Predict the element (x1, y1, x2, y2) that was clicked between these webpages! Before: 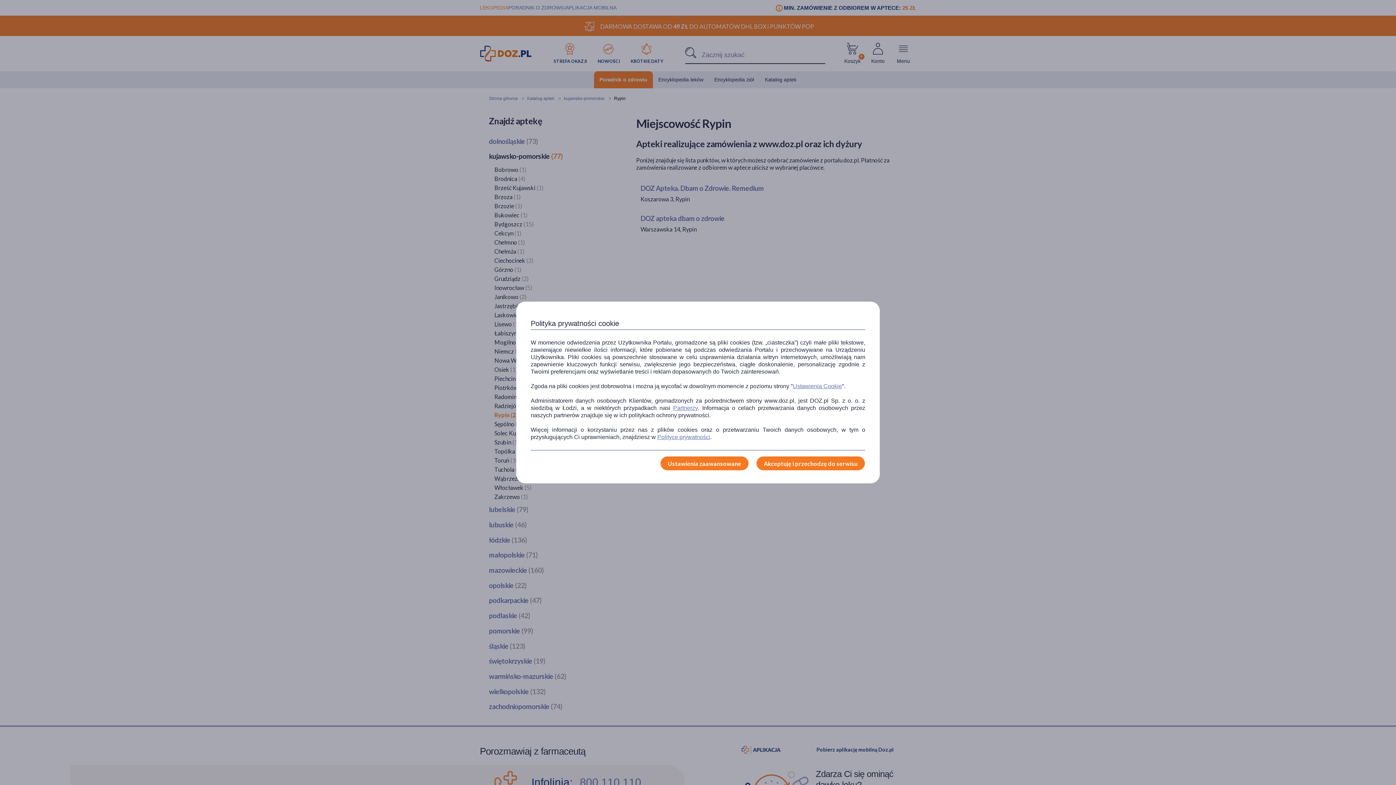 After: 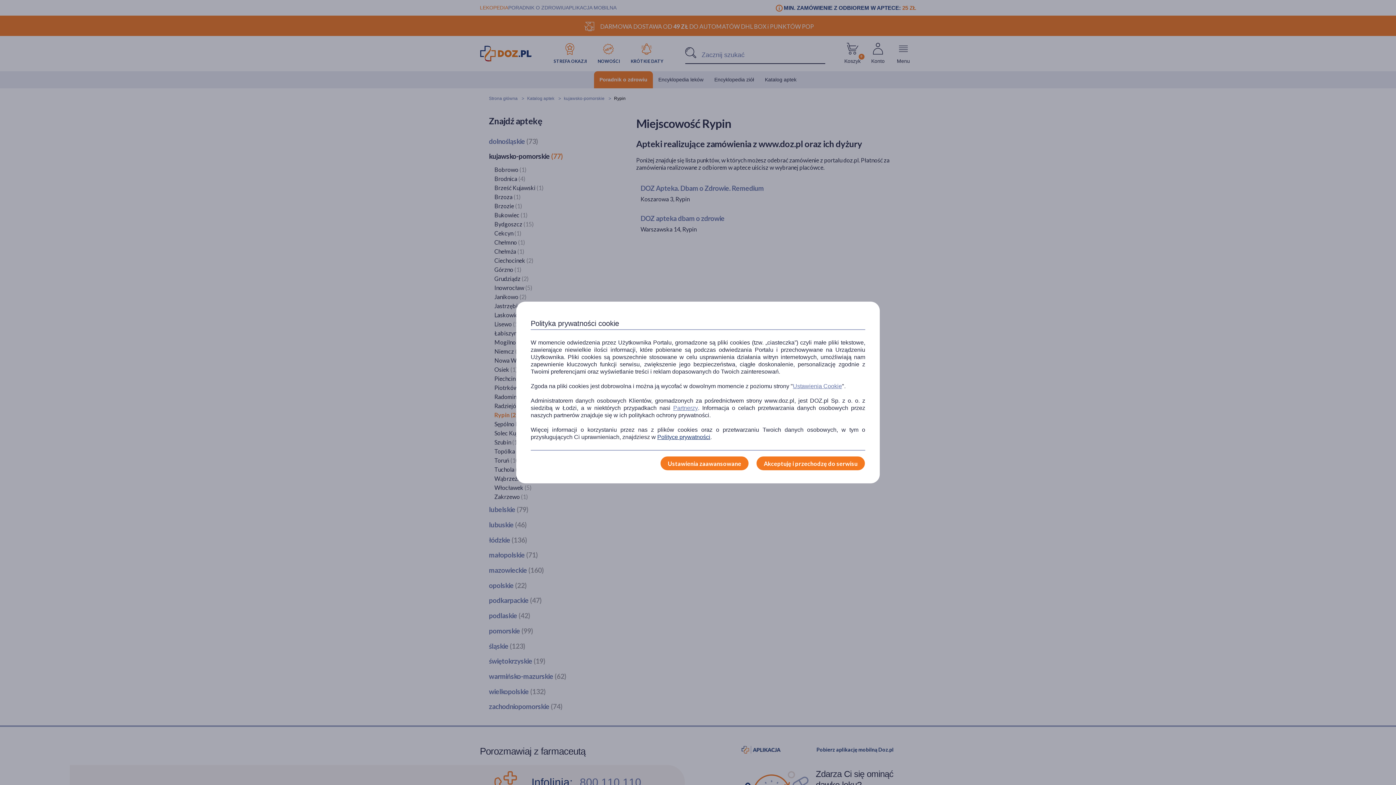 Action: label: Polityce prywatności bbox: (657, 433, 710, 441)